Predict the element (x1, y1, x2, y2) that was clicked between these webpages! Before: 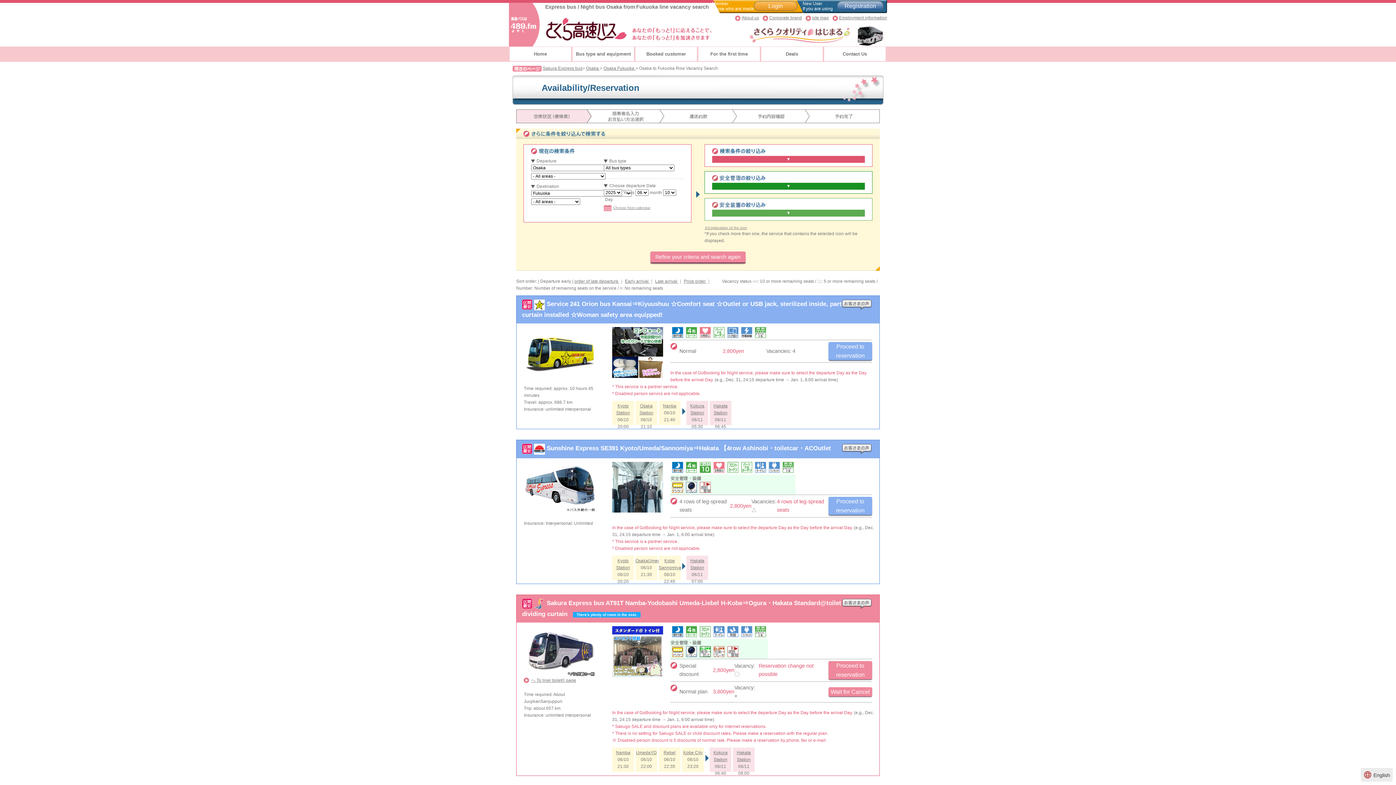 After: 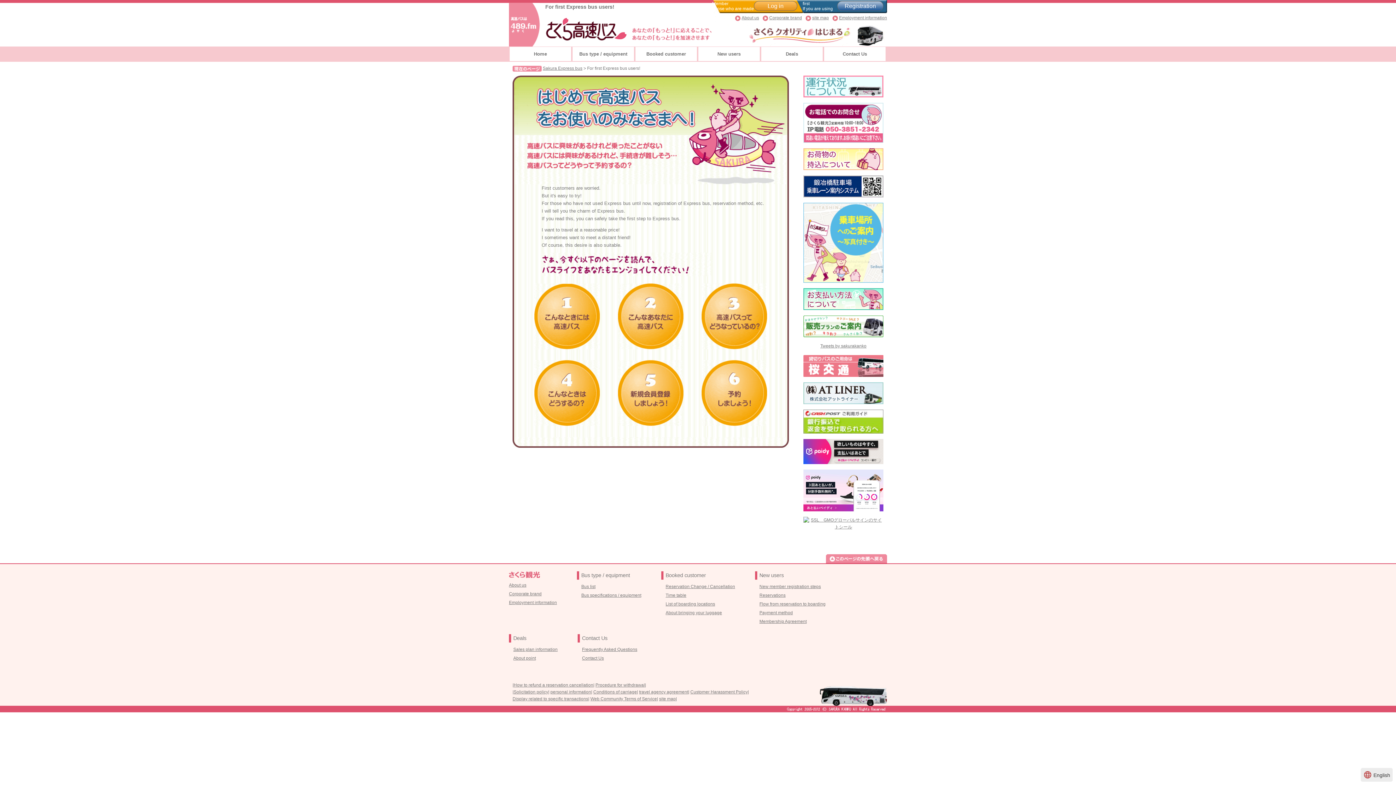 Action: bbox: (698, 46, 760, 61) label: For the first time